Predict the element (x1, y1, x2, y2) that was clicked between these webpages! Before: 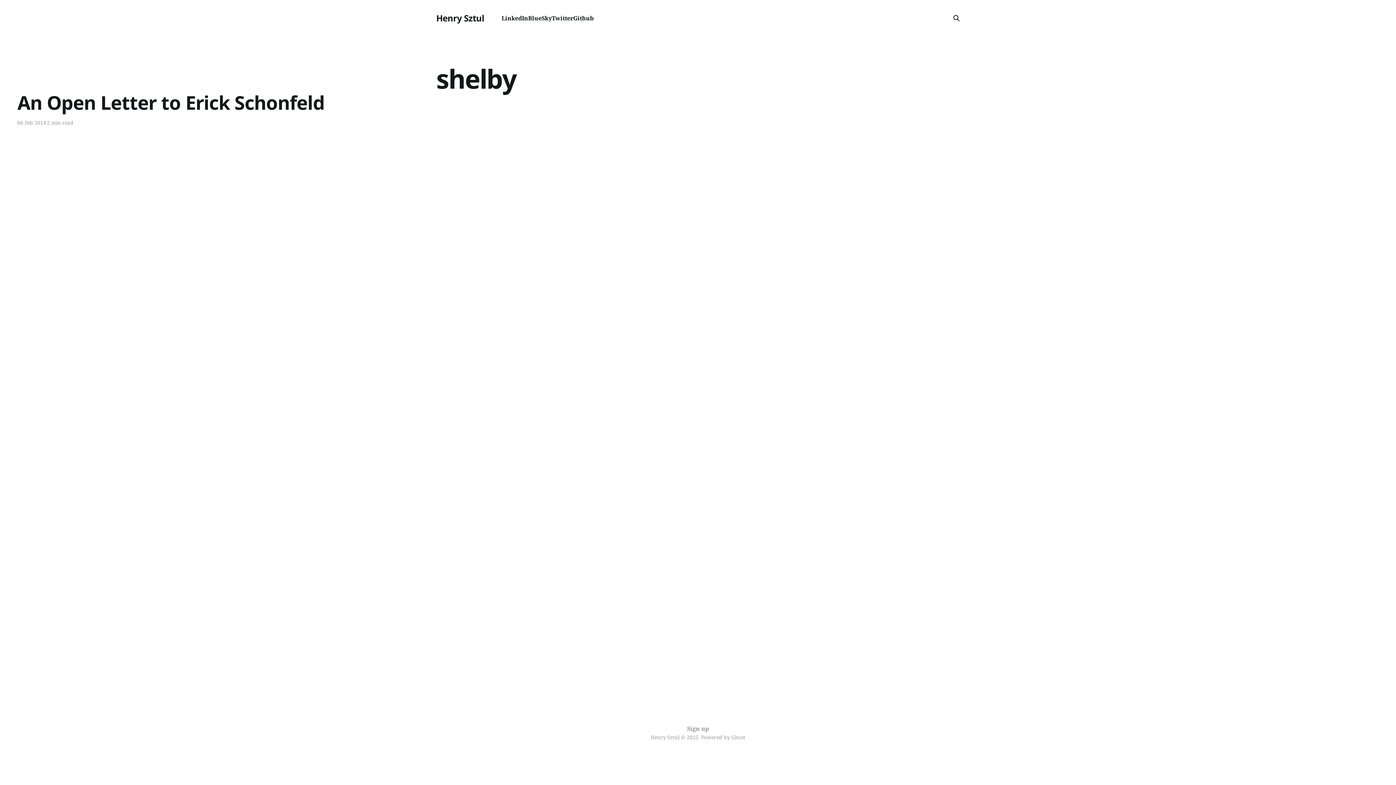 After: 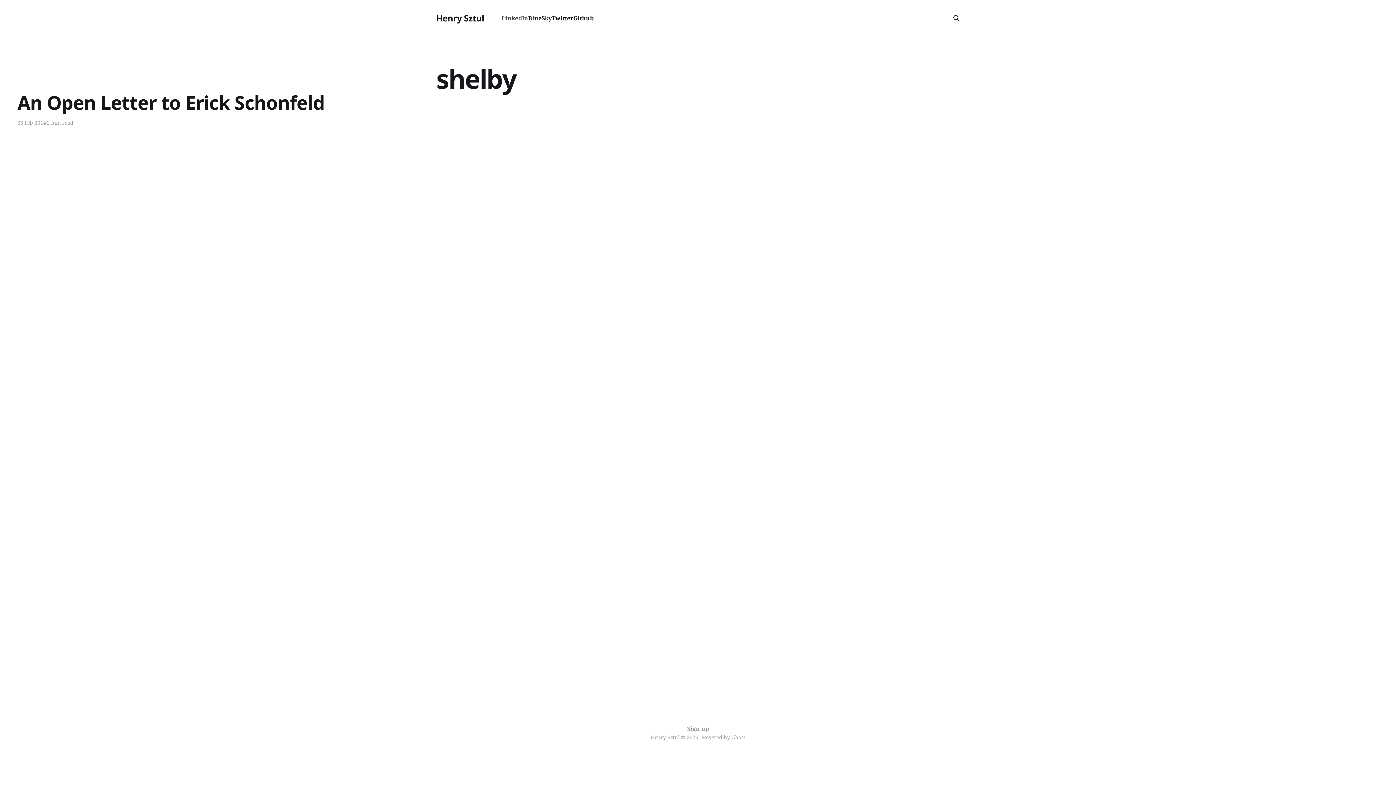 Action: label: LinkedIn bbox: (501, 14, 528, 22)